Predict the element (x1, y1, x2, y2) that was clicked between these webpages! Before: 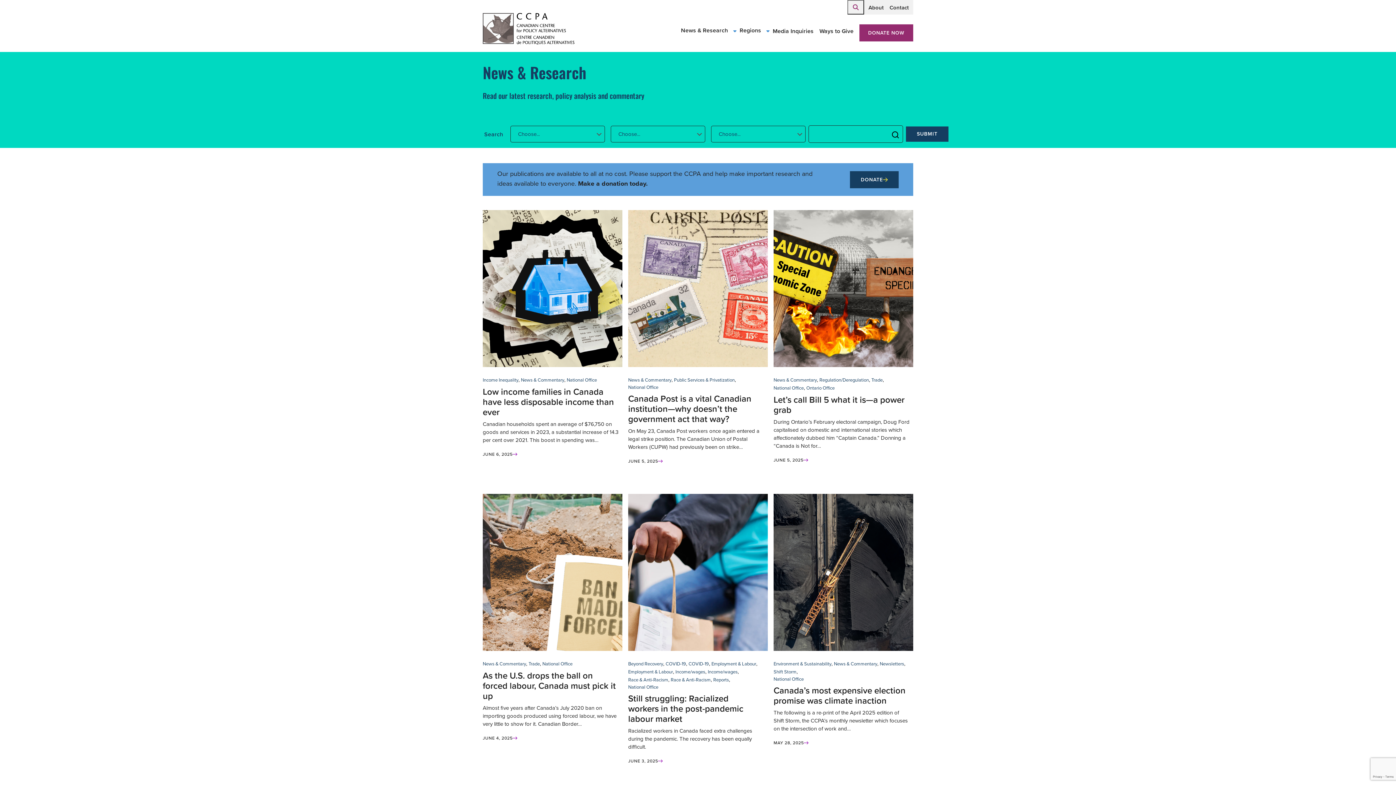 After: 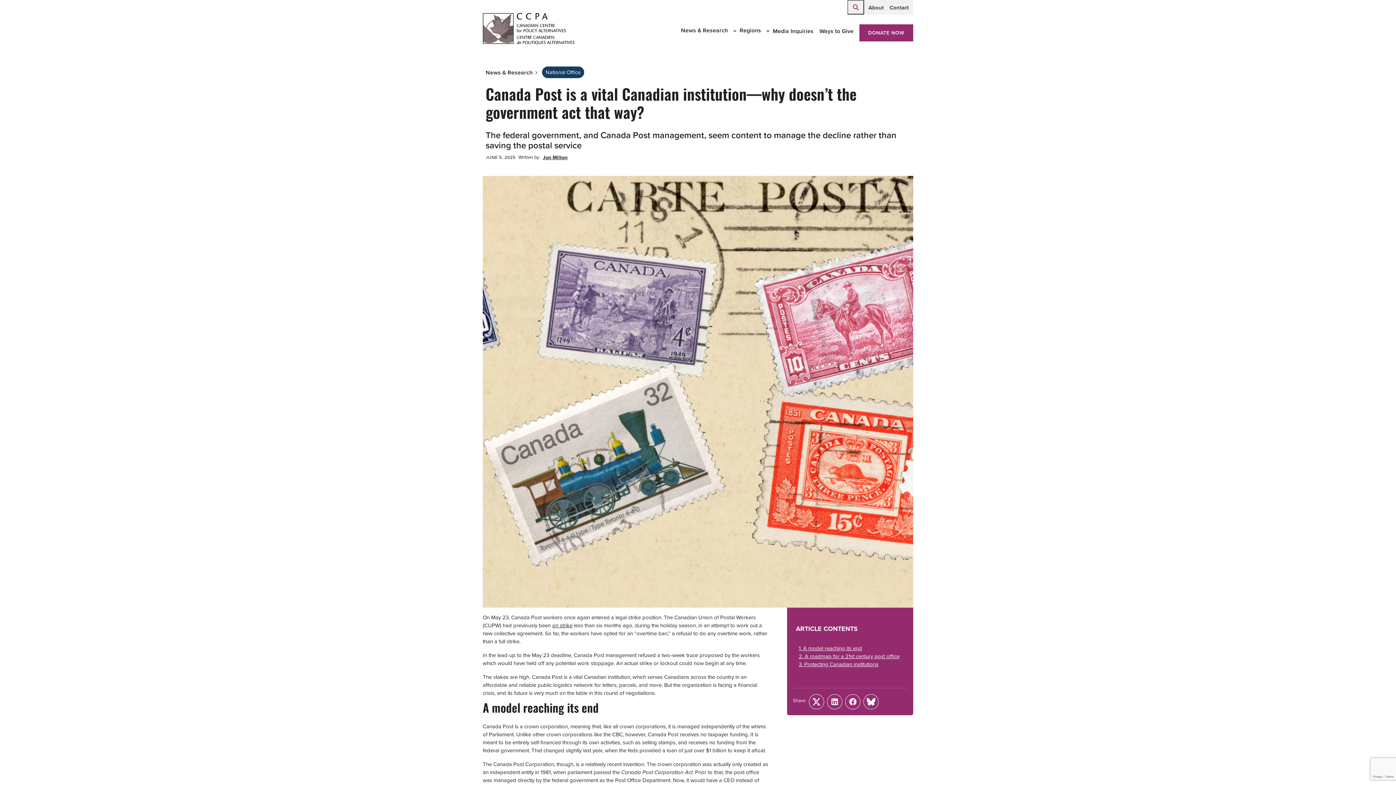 Action: bbox: (628, 210, 768, 367)